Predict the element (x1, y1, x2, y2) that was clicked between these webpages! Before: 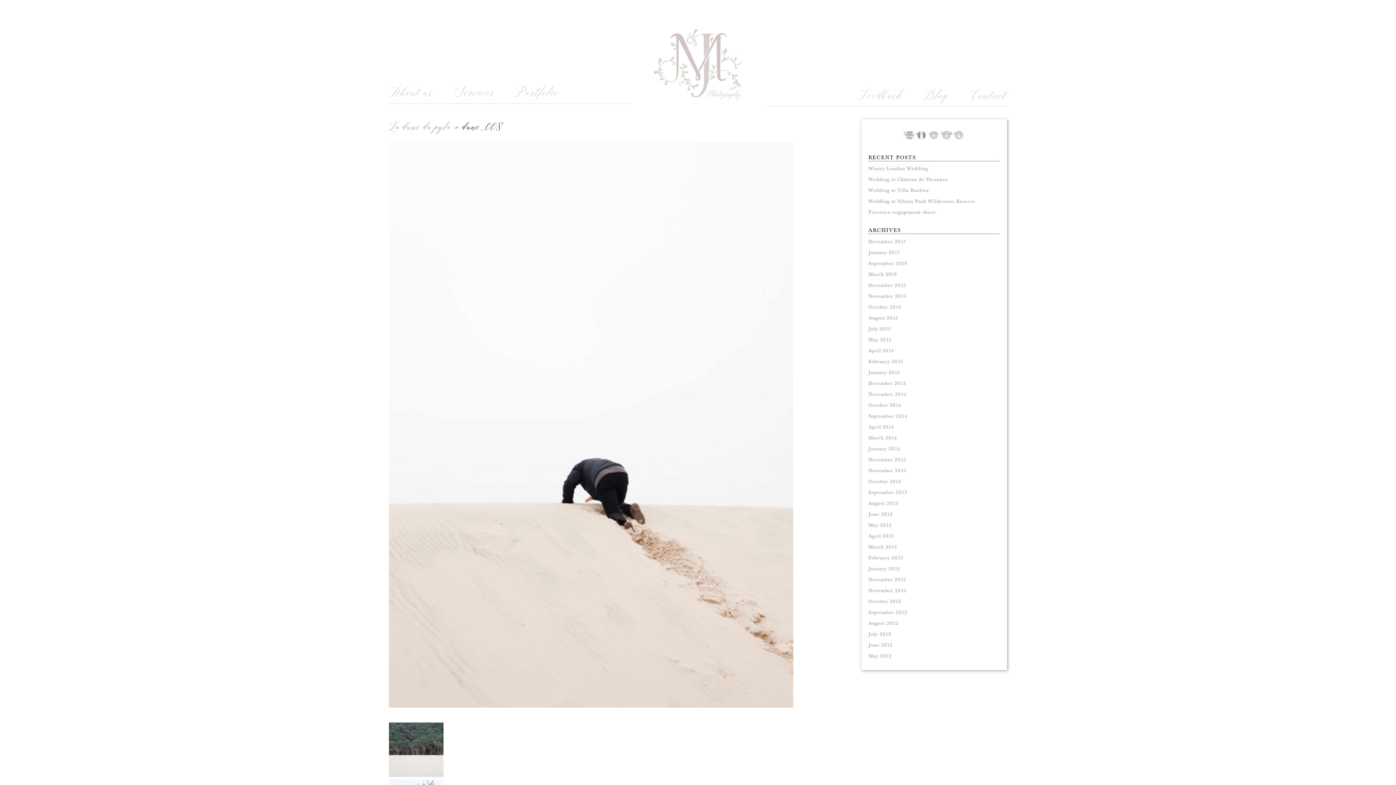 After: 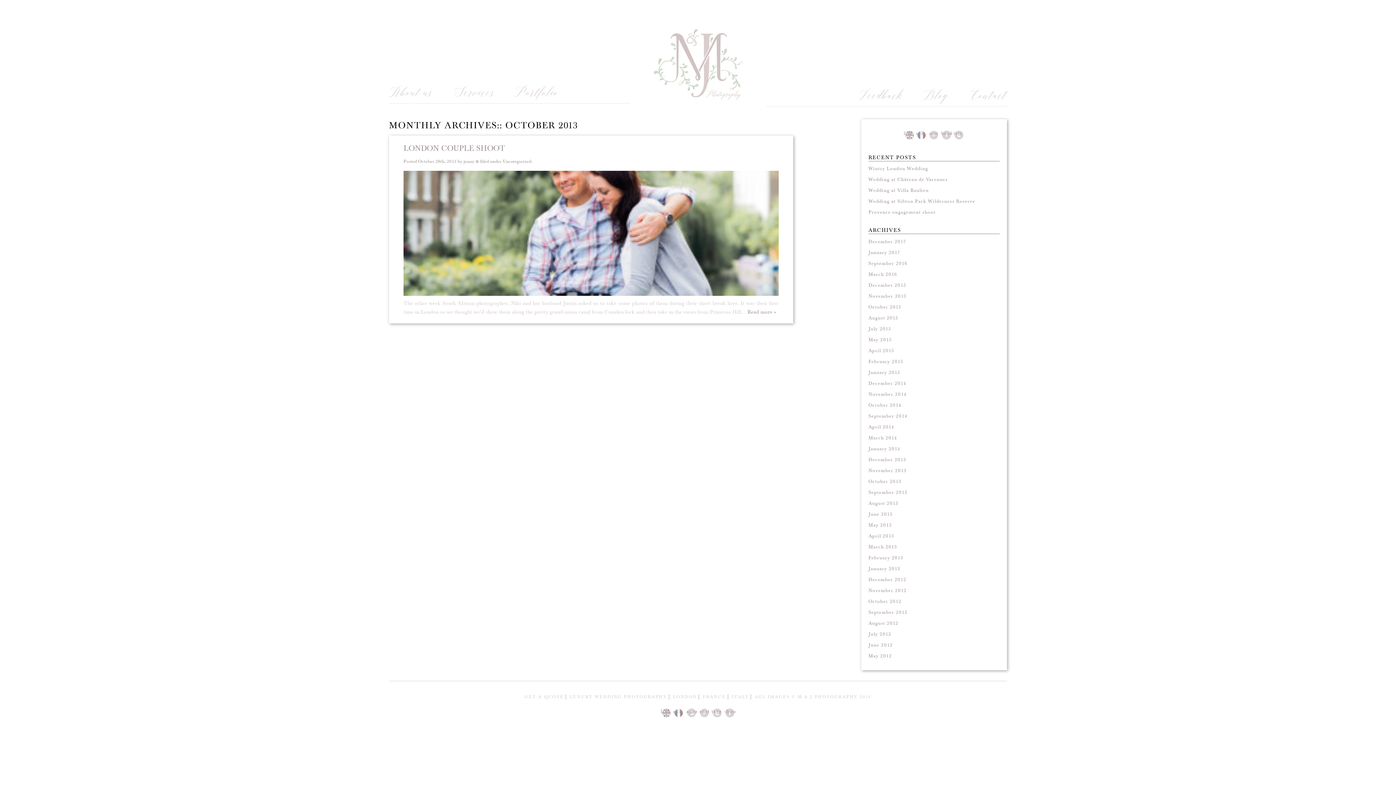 Action: label: October 2013 bbox: (868, 478, 901, 484)